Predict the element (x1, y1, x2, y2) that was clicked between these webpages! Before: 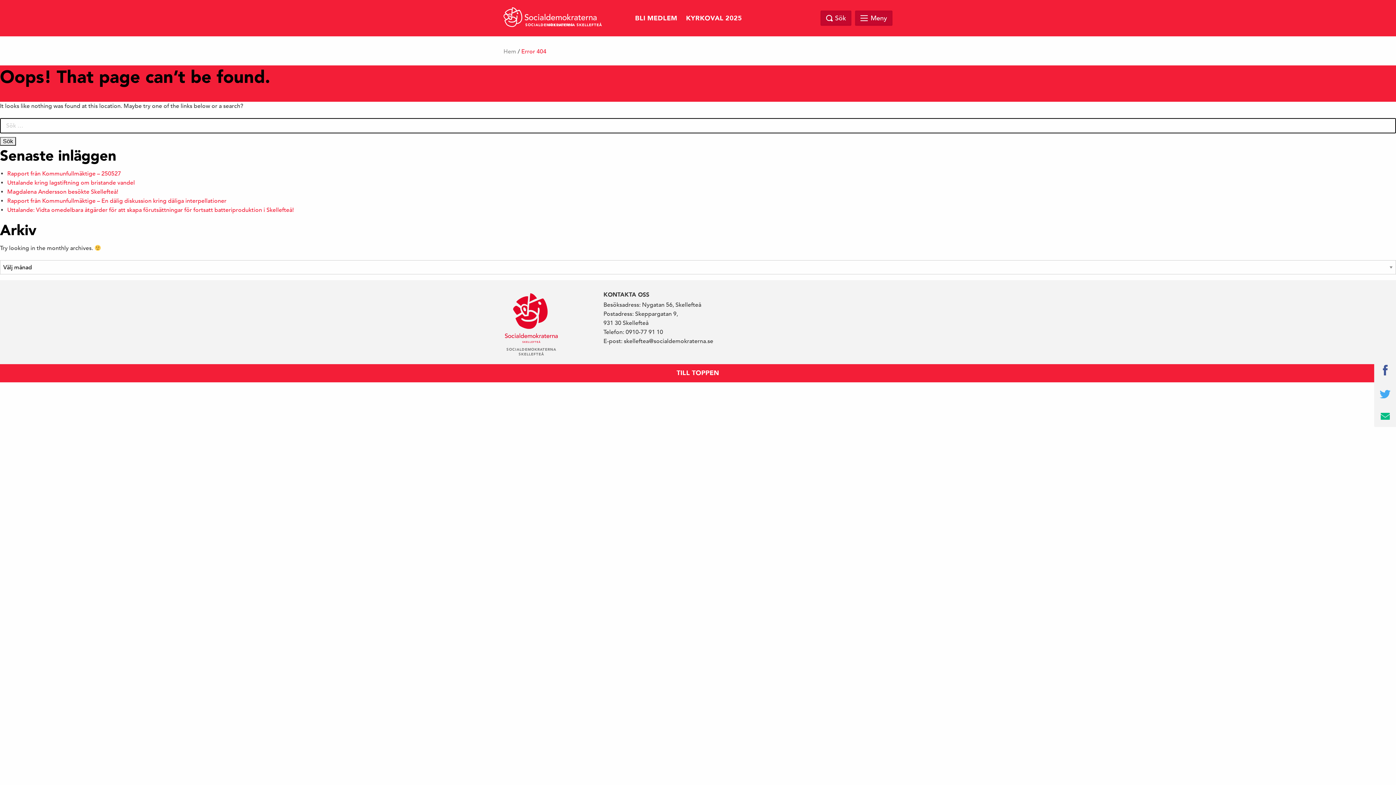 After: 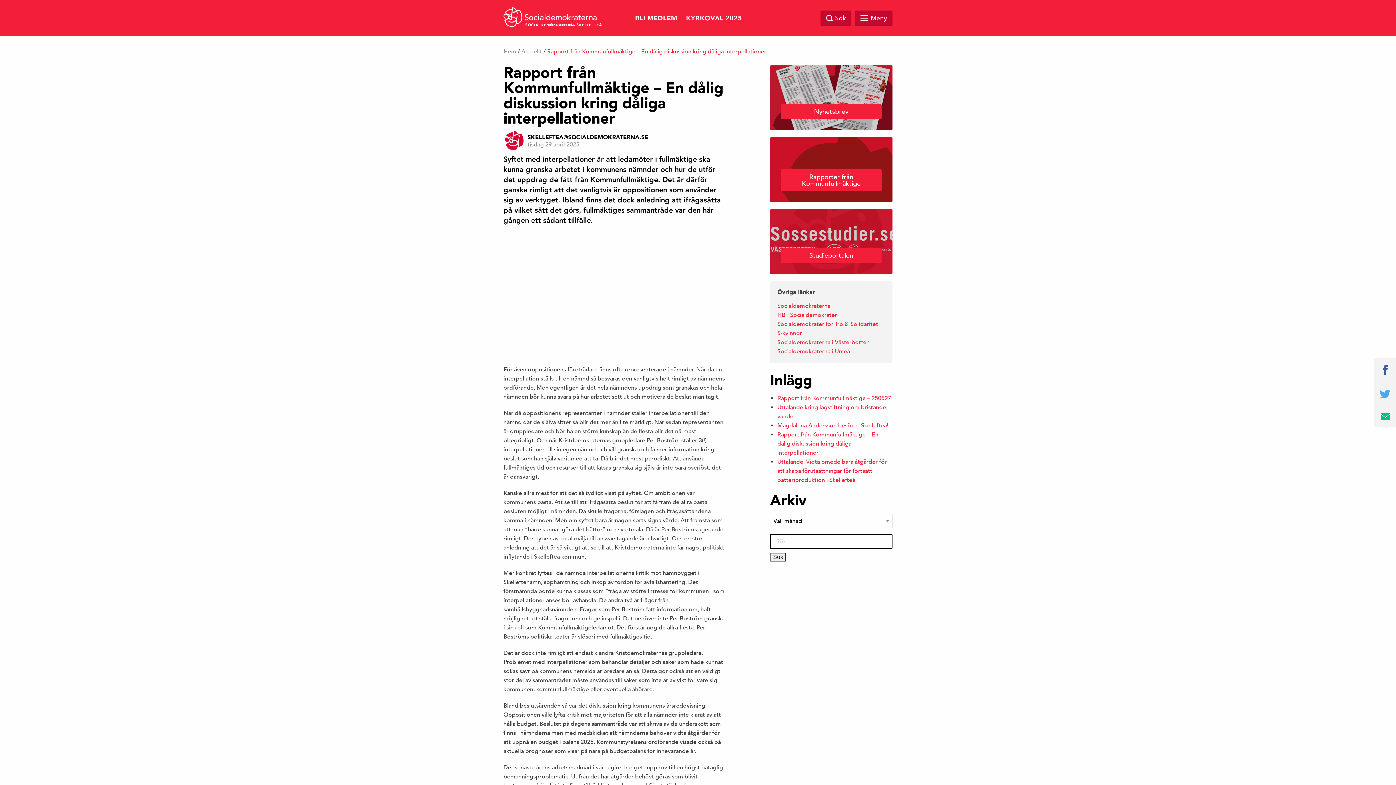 Action: bbox: (7, 197, 226, 204) label: Rapport från Kommunfullmäktige – En dålig diskussion kring dåliga interpellationer